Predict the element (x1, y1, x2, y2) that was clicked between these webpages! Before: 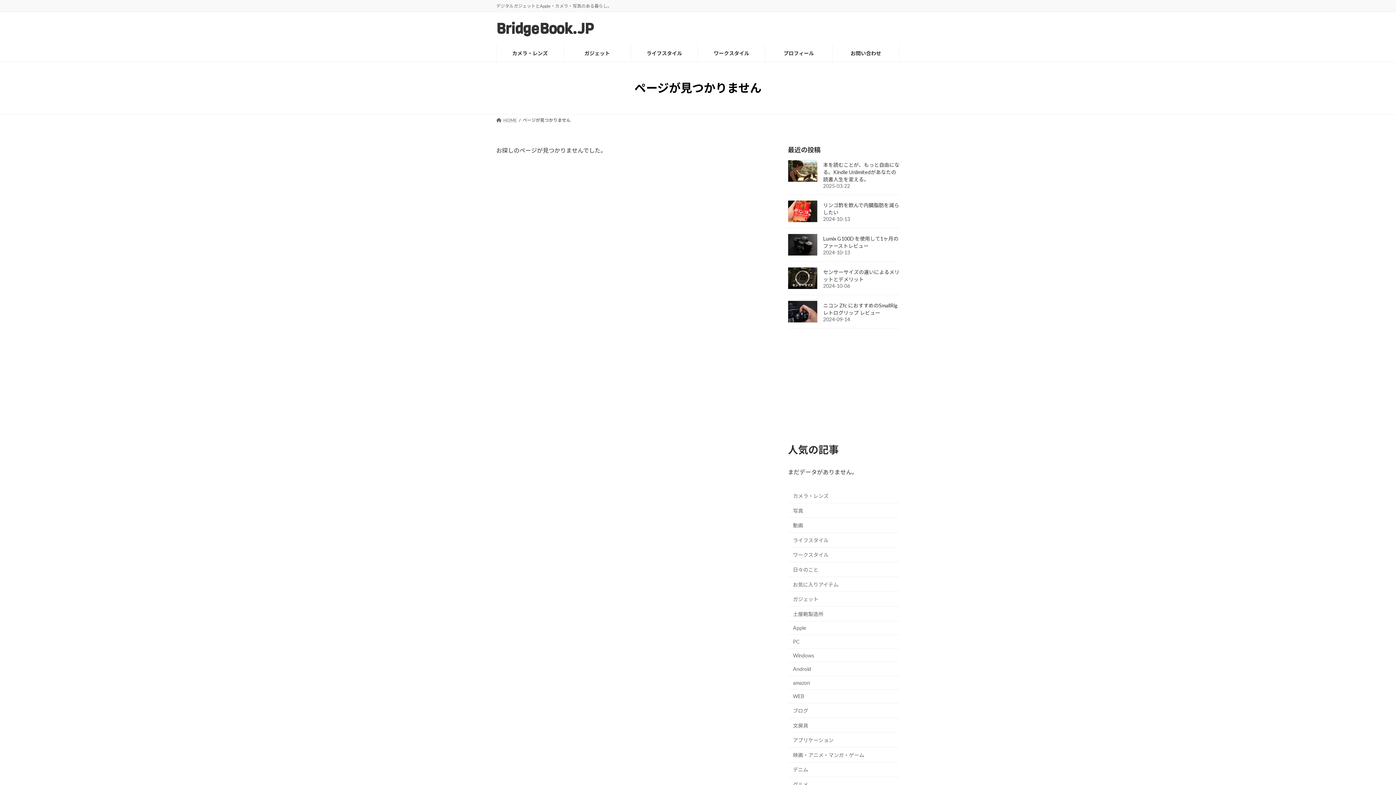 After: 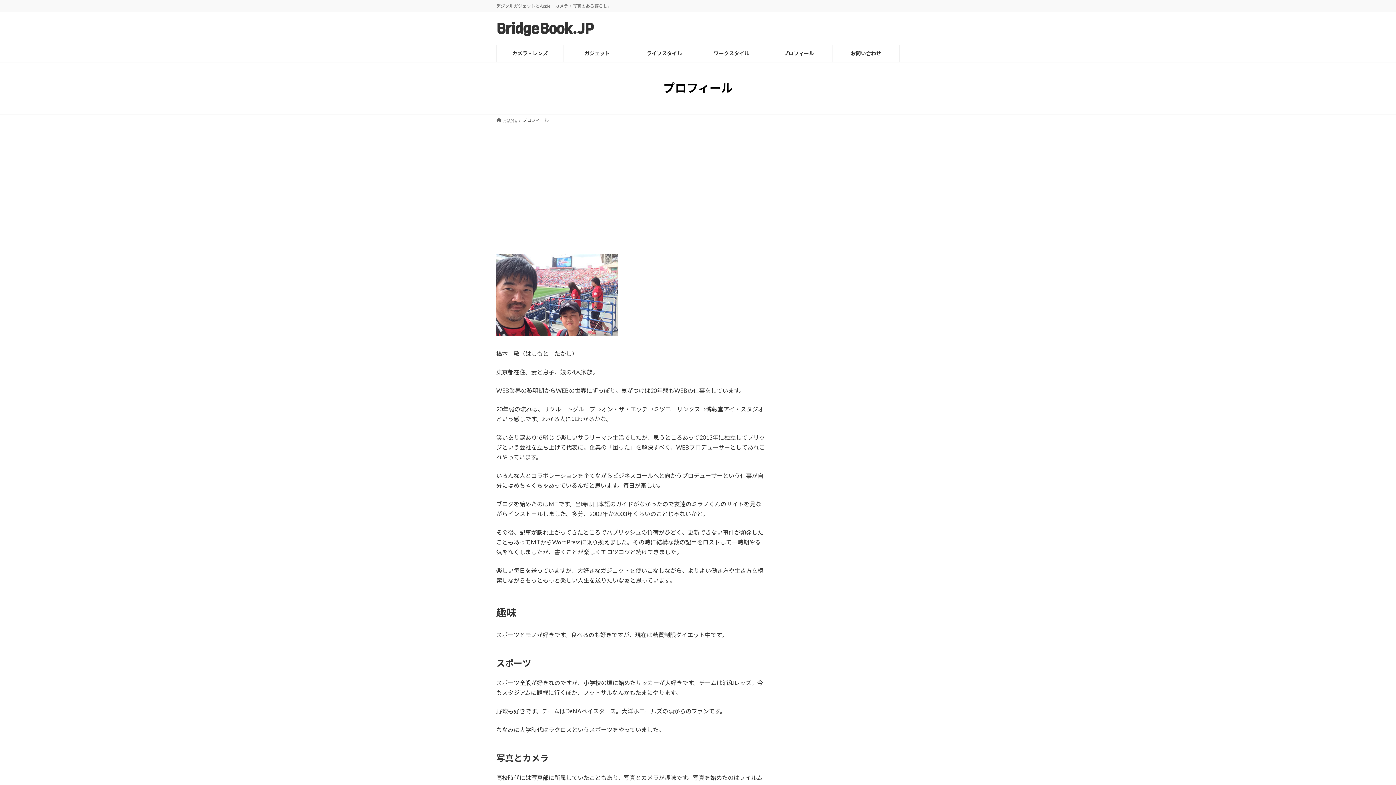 Action: bbox: (765, 44, 832, 61) label: プロフィール